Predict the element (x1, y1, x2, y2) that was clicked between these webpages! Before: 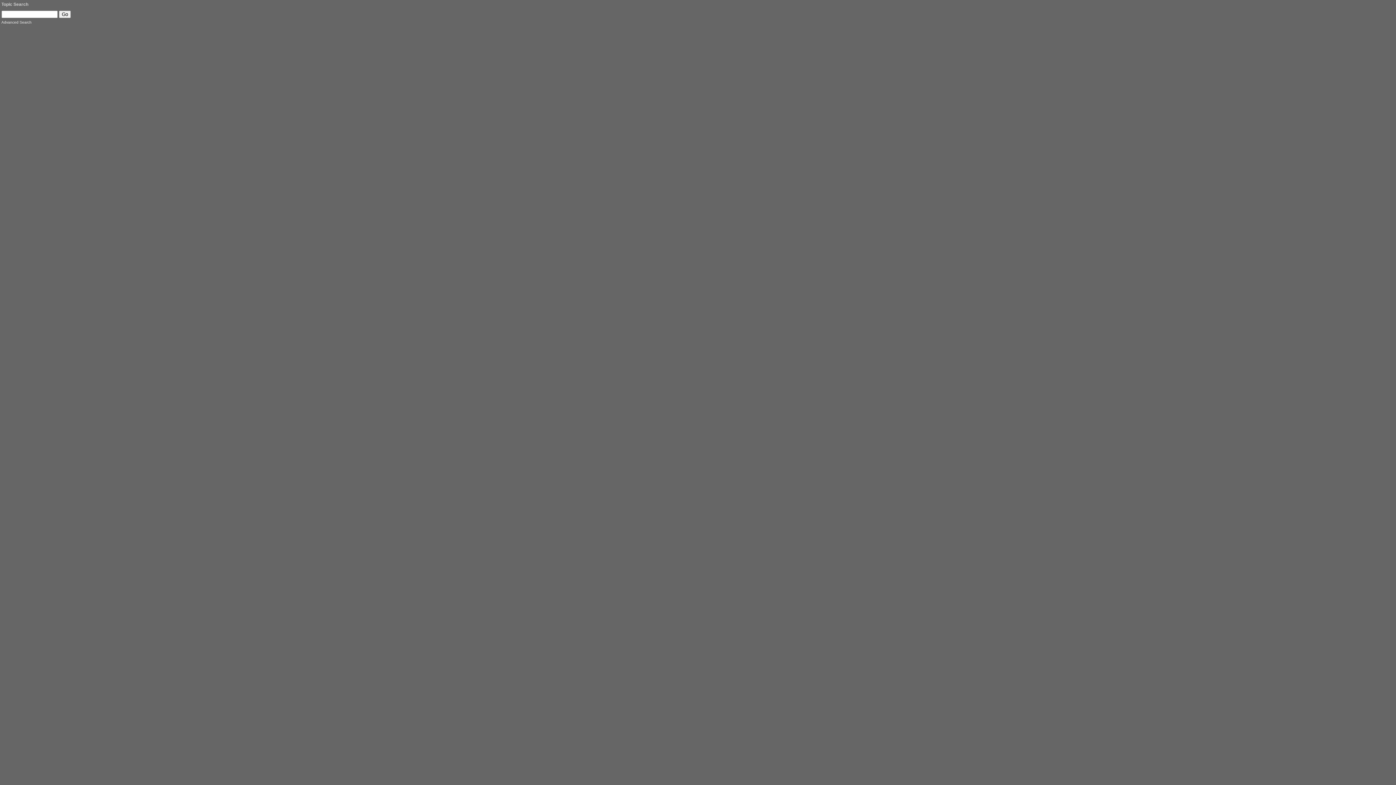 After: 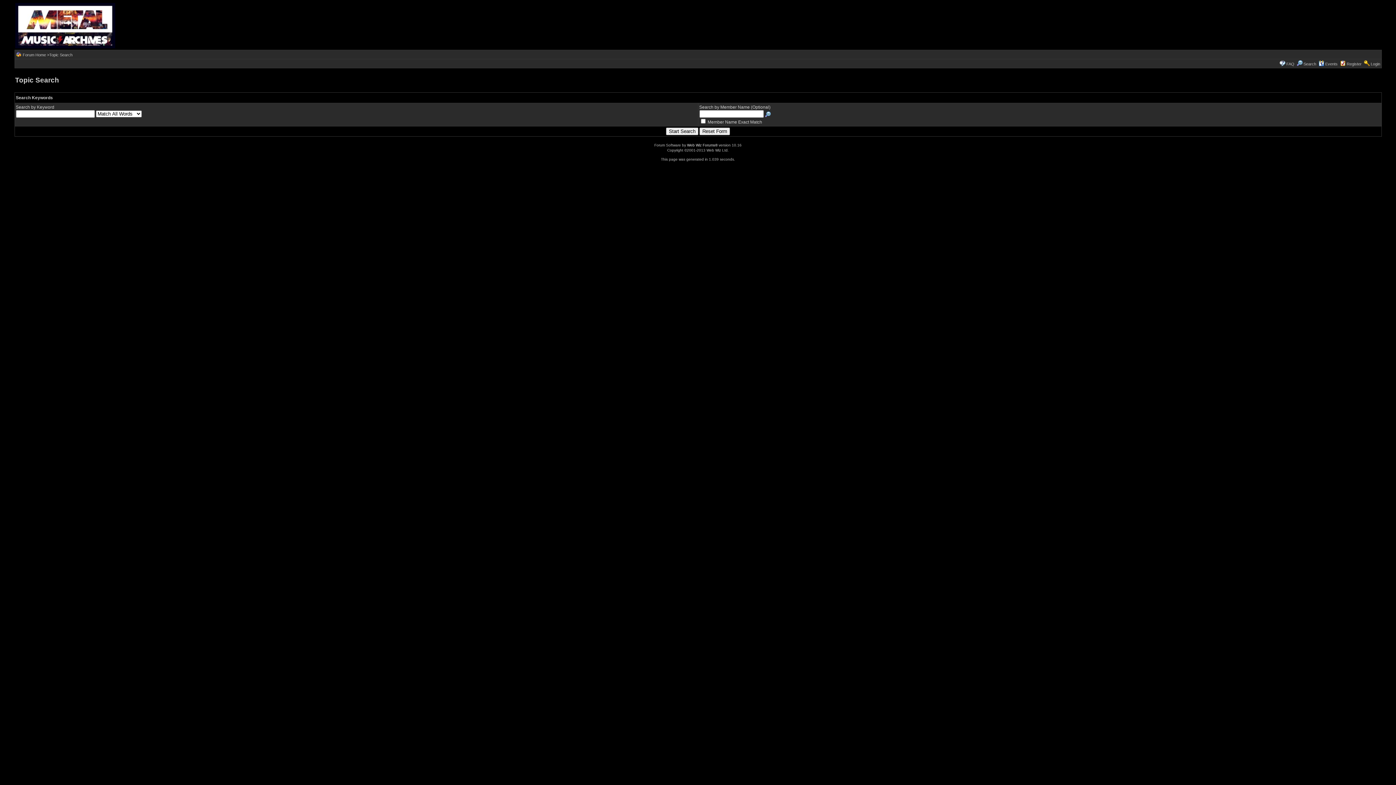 Action: label: Advanced Search bbox: (1, 20, 31, 24)